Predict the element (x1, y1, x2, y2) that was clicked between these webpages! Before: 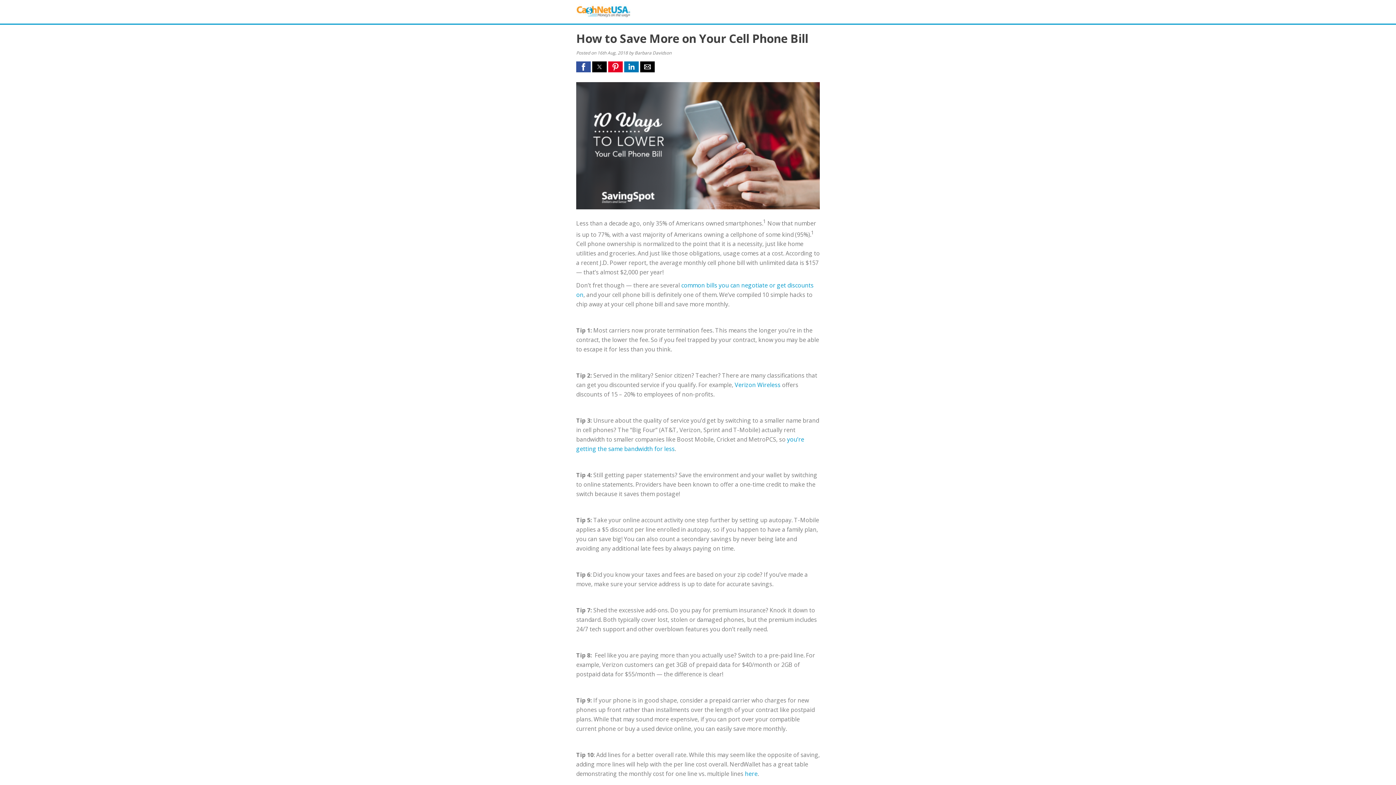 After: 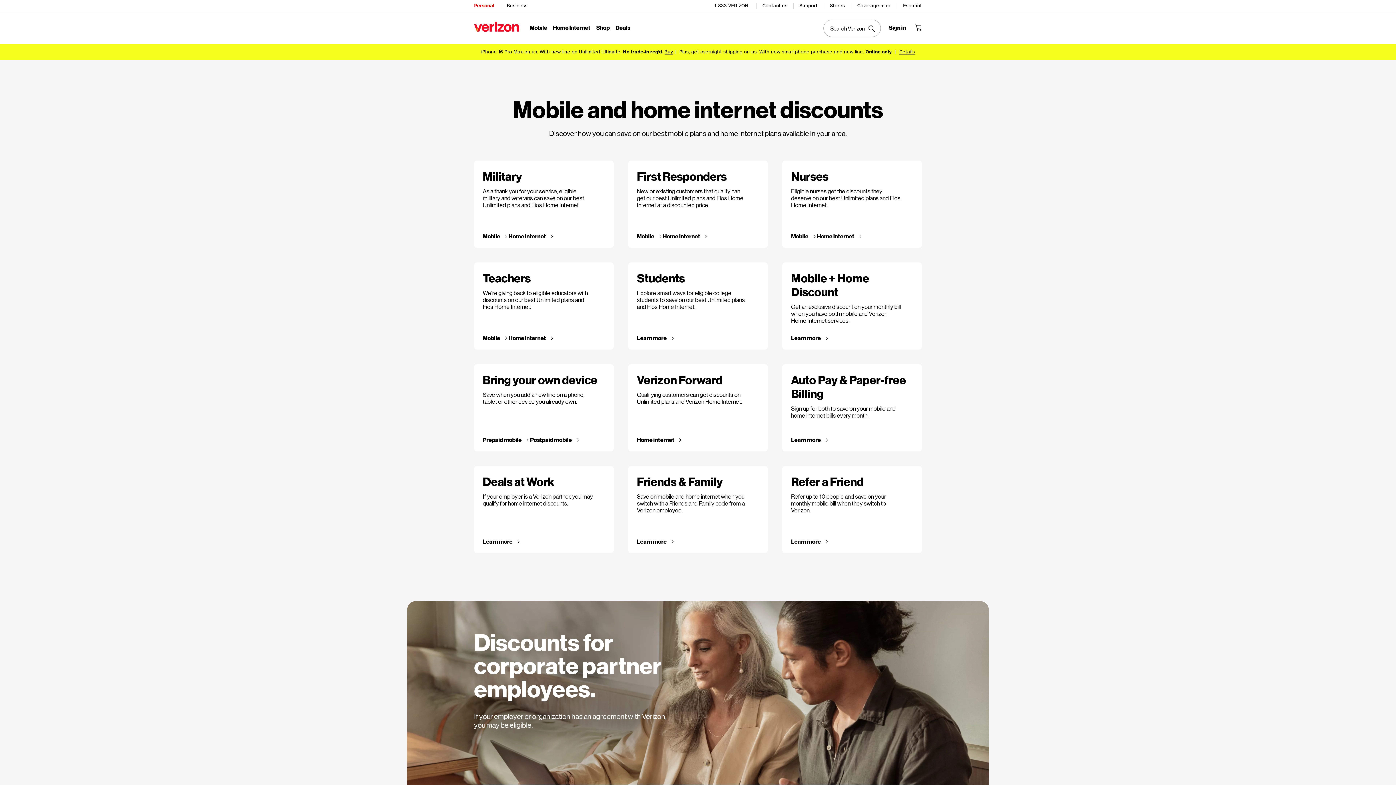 Action: label: Verizon Wireless bbox: (734, 381, 780, 389)